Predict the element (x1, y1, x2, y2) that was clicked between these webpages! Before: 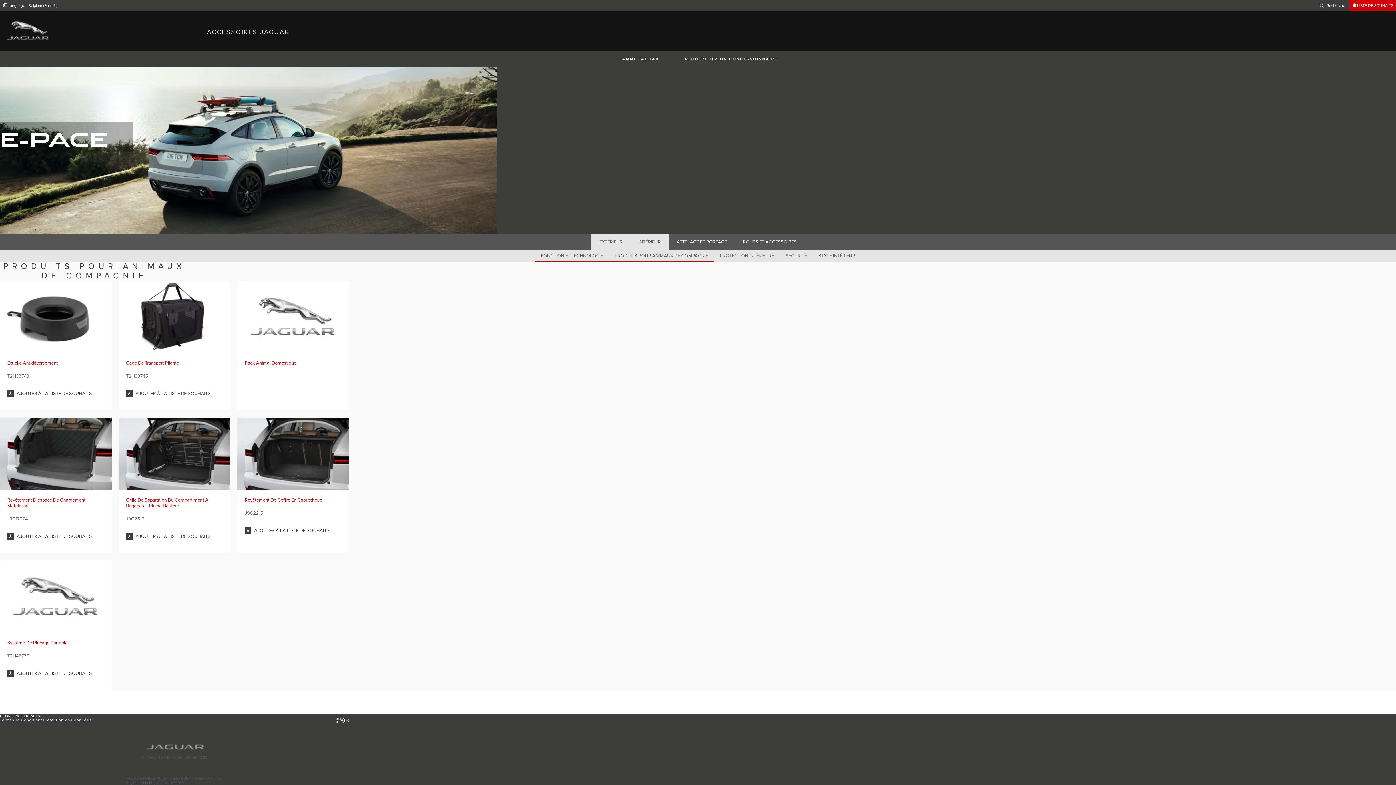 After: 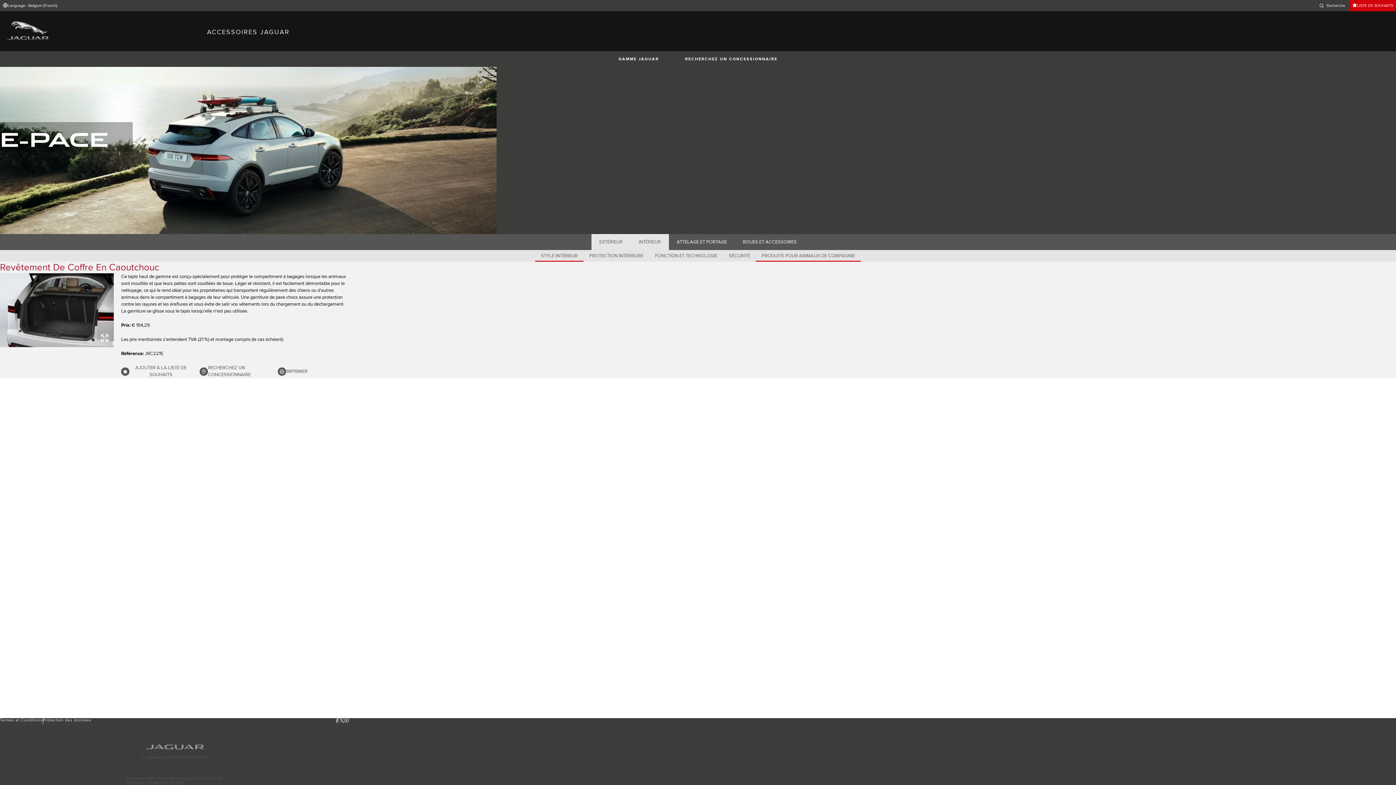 Action: bbox: (237, 417, 349, 523) label: Revêtement De Coffre En Caoutchouc

J9C2215